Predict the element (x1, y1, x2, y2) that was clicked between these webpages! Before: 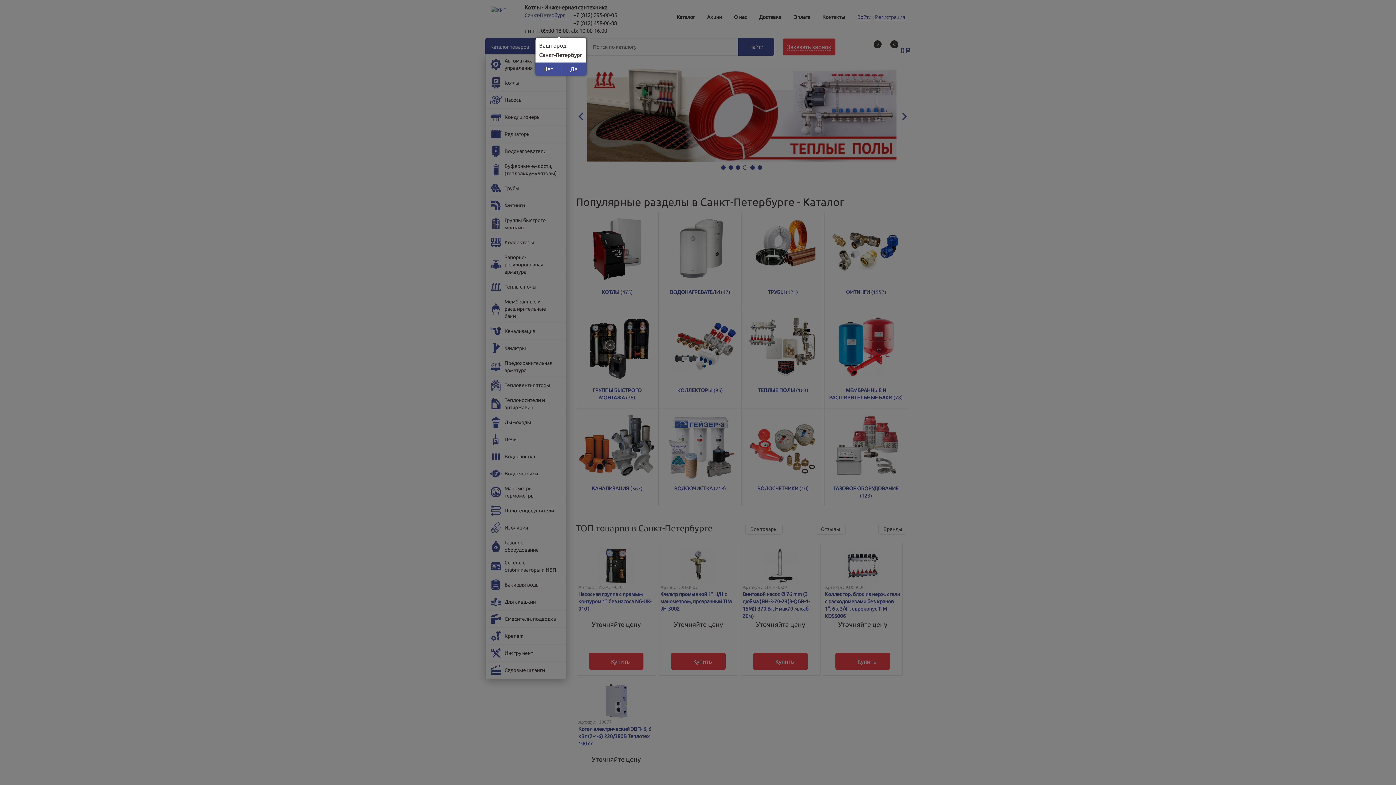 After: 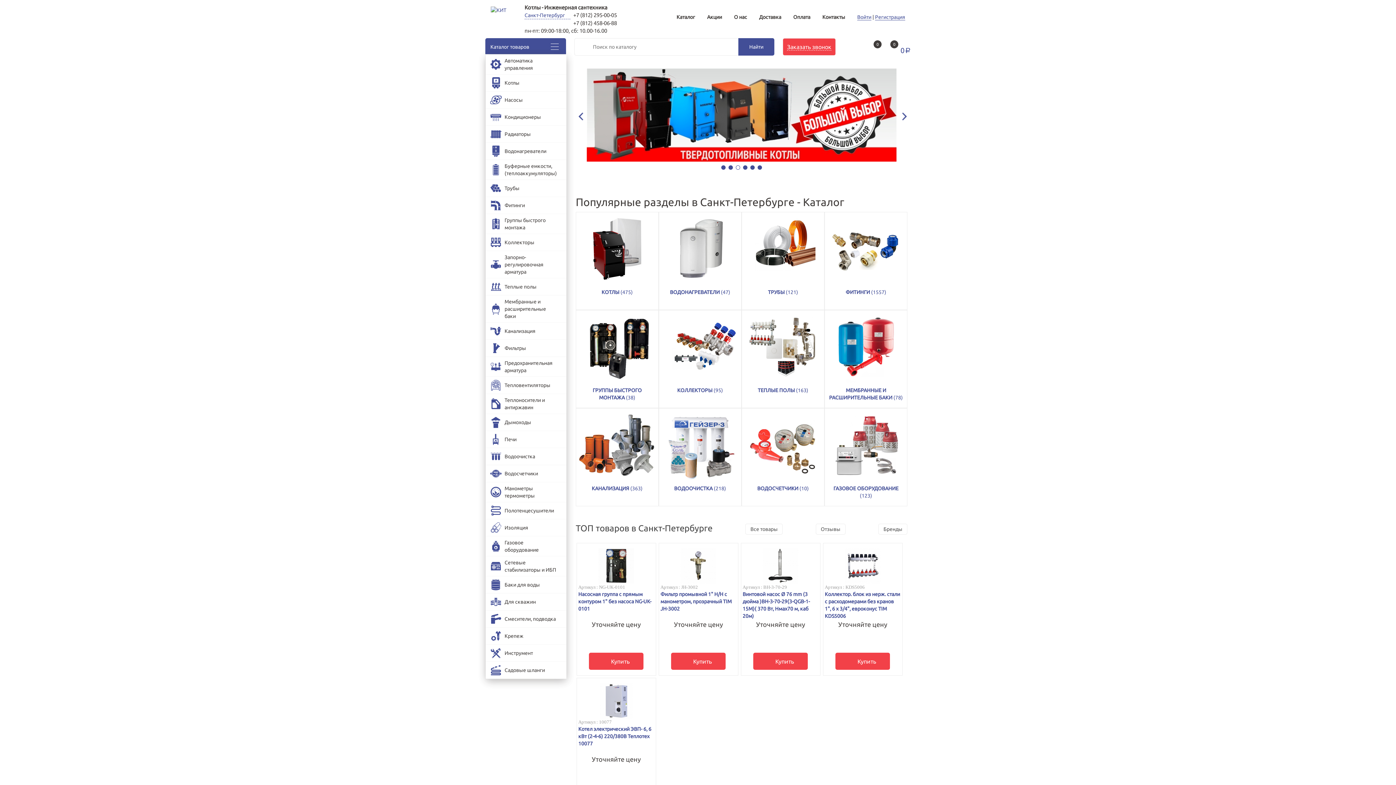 Action: label: Да bbox: (561, 62, 586, 75)